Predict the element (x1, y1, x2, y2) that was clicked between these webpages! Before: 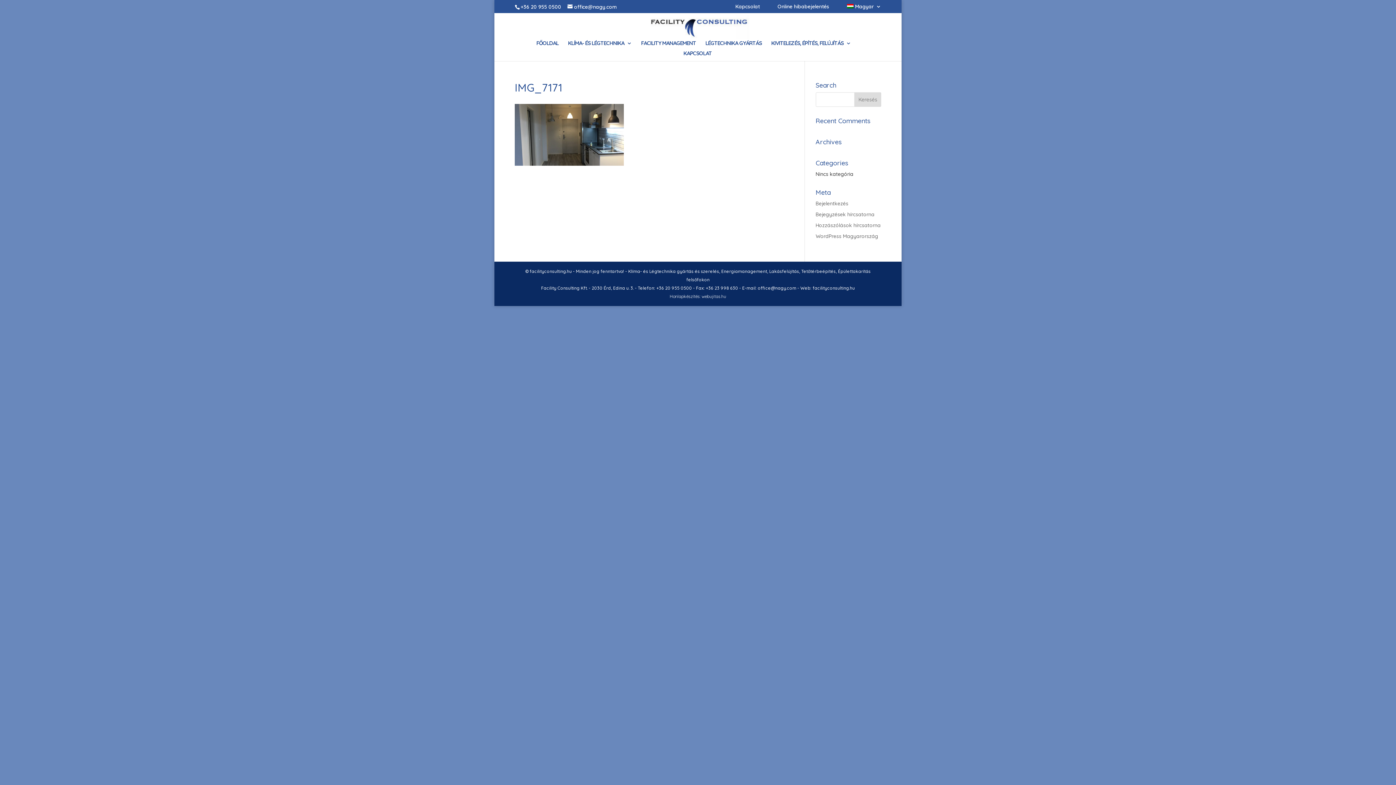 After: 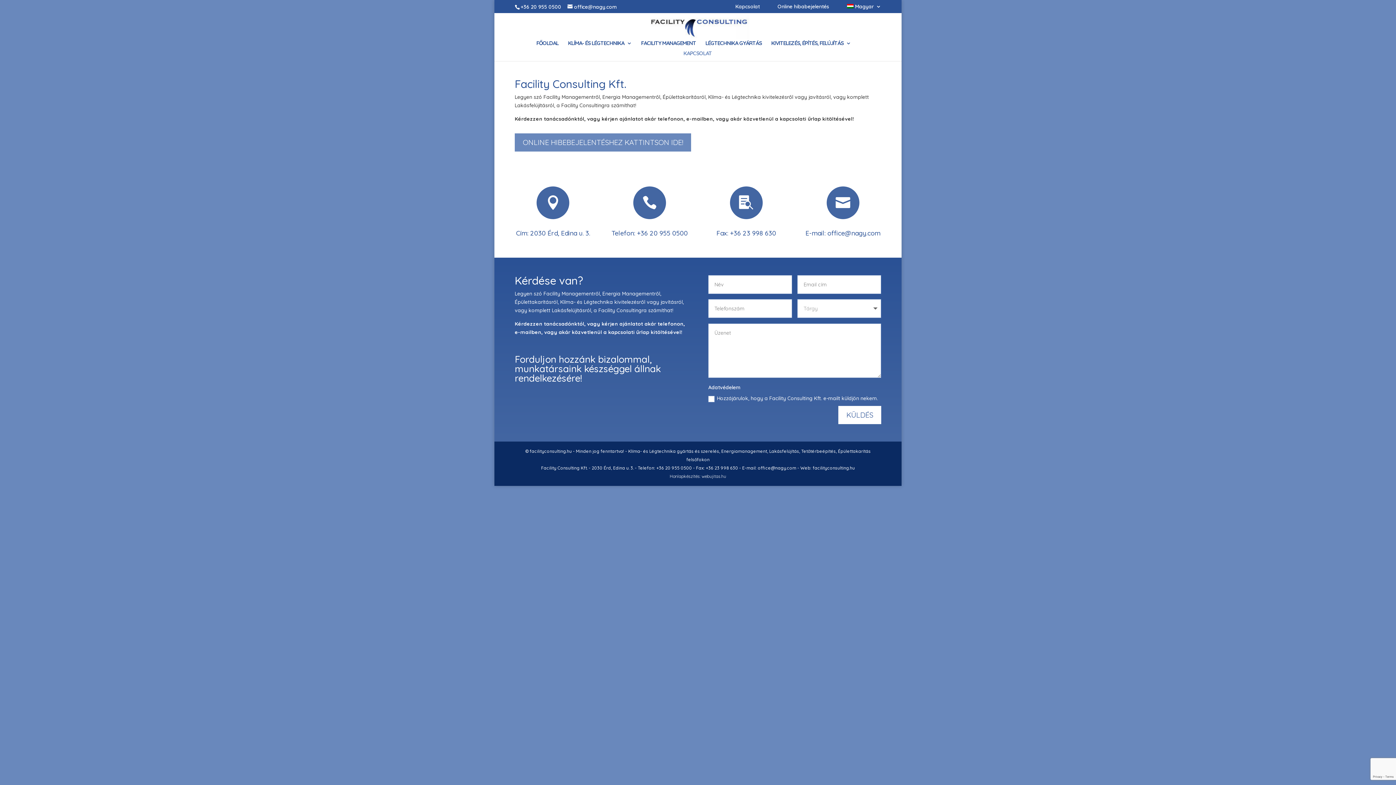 Action: bbox: (735, 3, 759, 12) label: Kapcsolat